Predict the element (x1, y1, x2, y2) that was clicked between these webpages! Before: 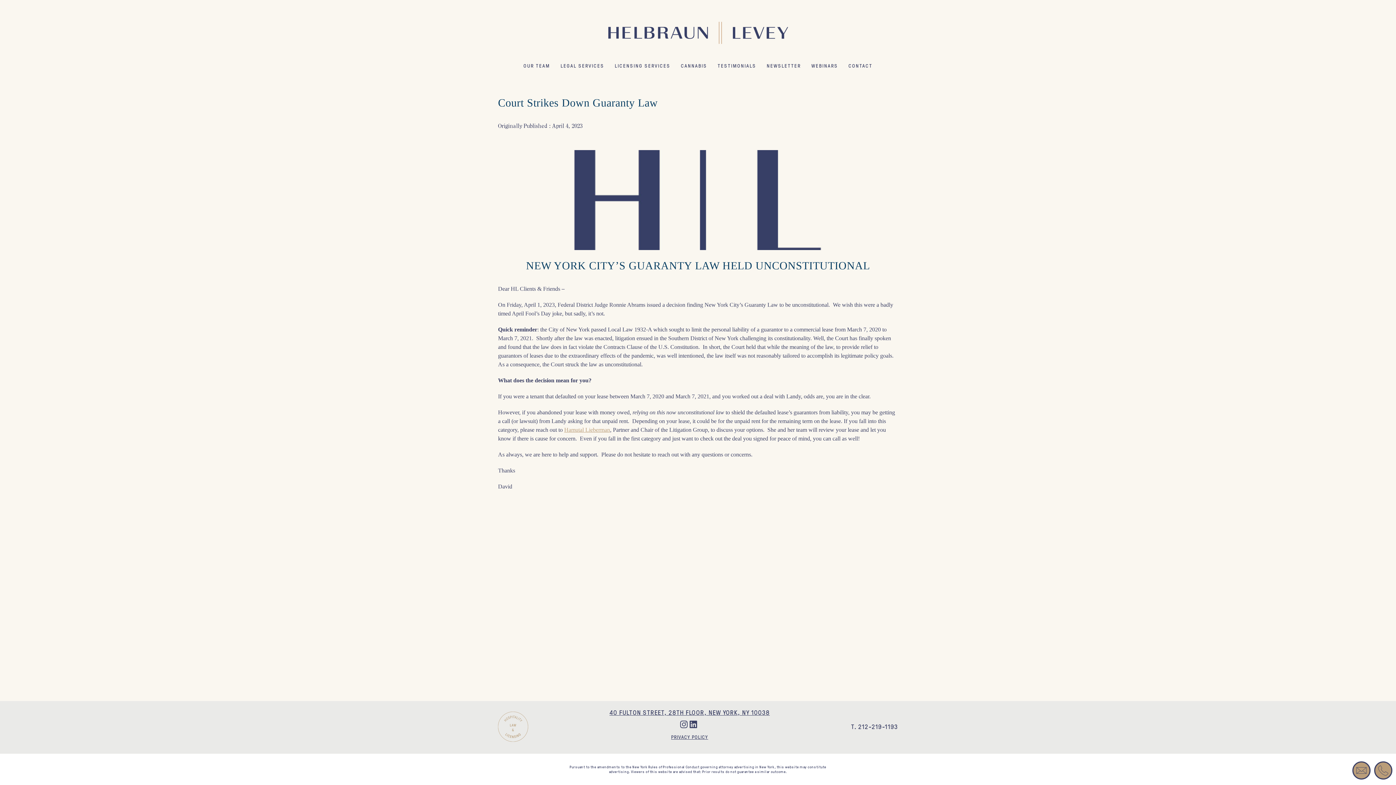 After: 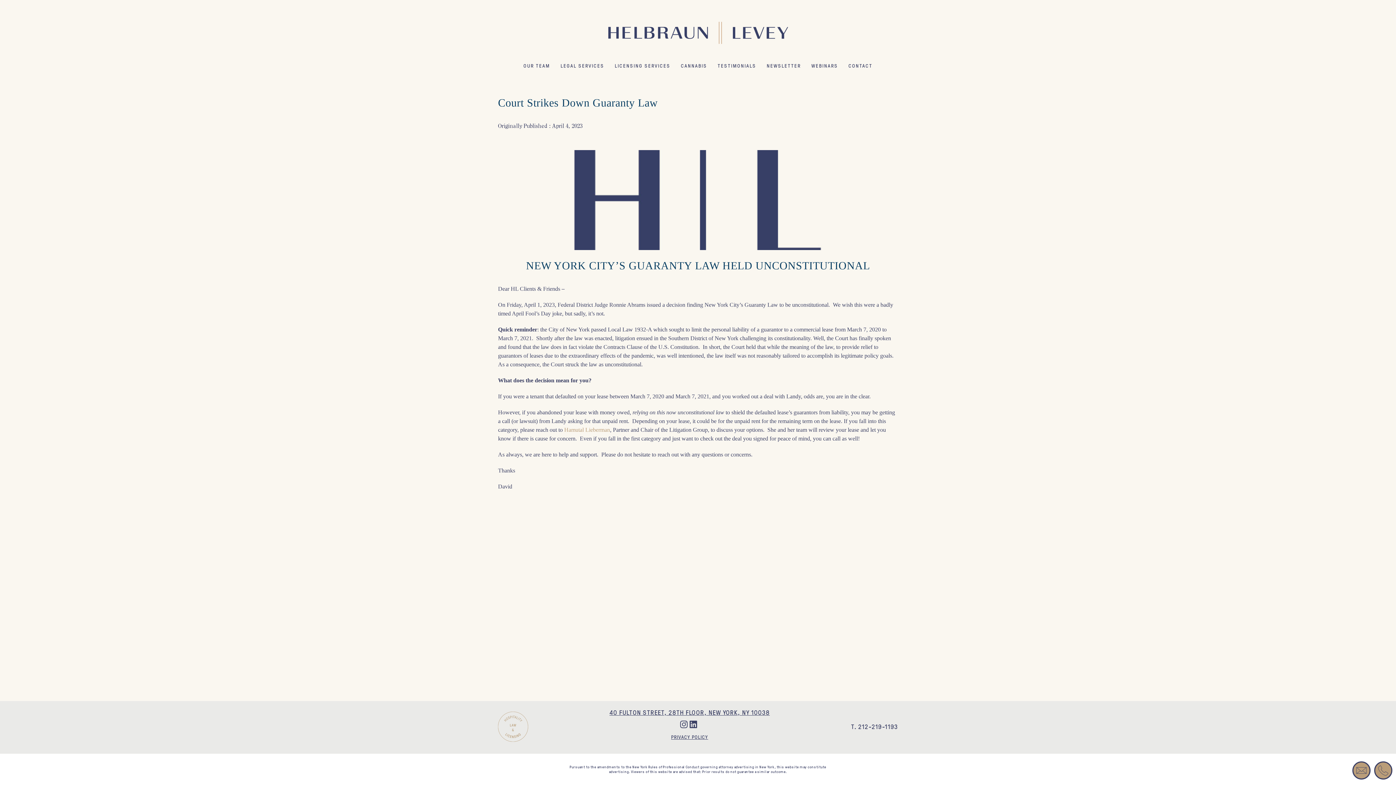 Action: bbox: (564, 426, 610, 432) label: Hamutal Lieberman